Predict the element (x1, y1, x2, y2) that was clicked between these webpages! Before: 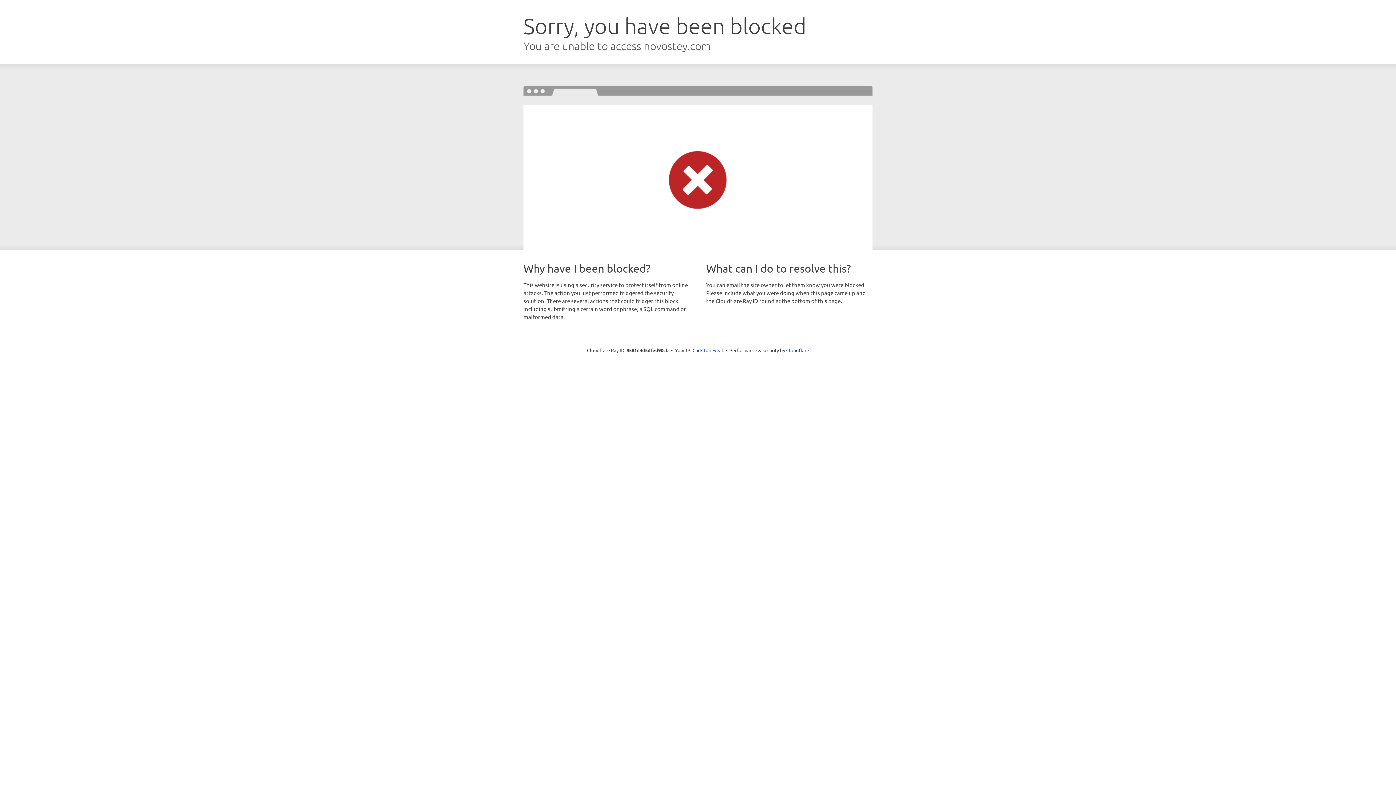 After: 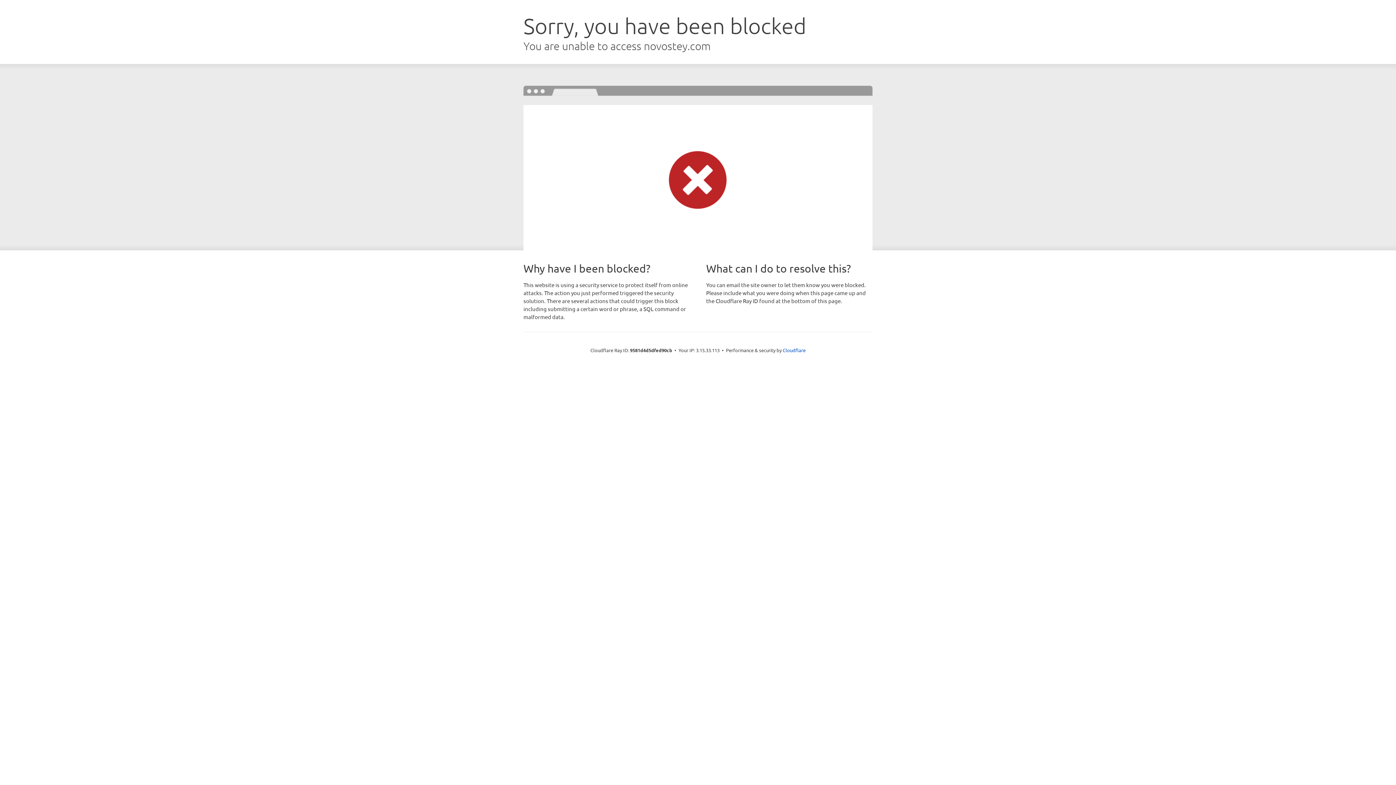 Action: label: Click to reveal bbox: (692, 346, 723, 353)